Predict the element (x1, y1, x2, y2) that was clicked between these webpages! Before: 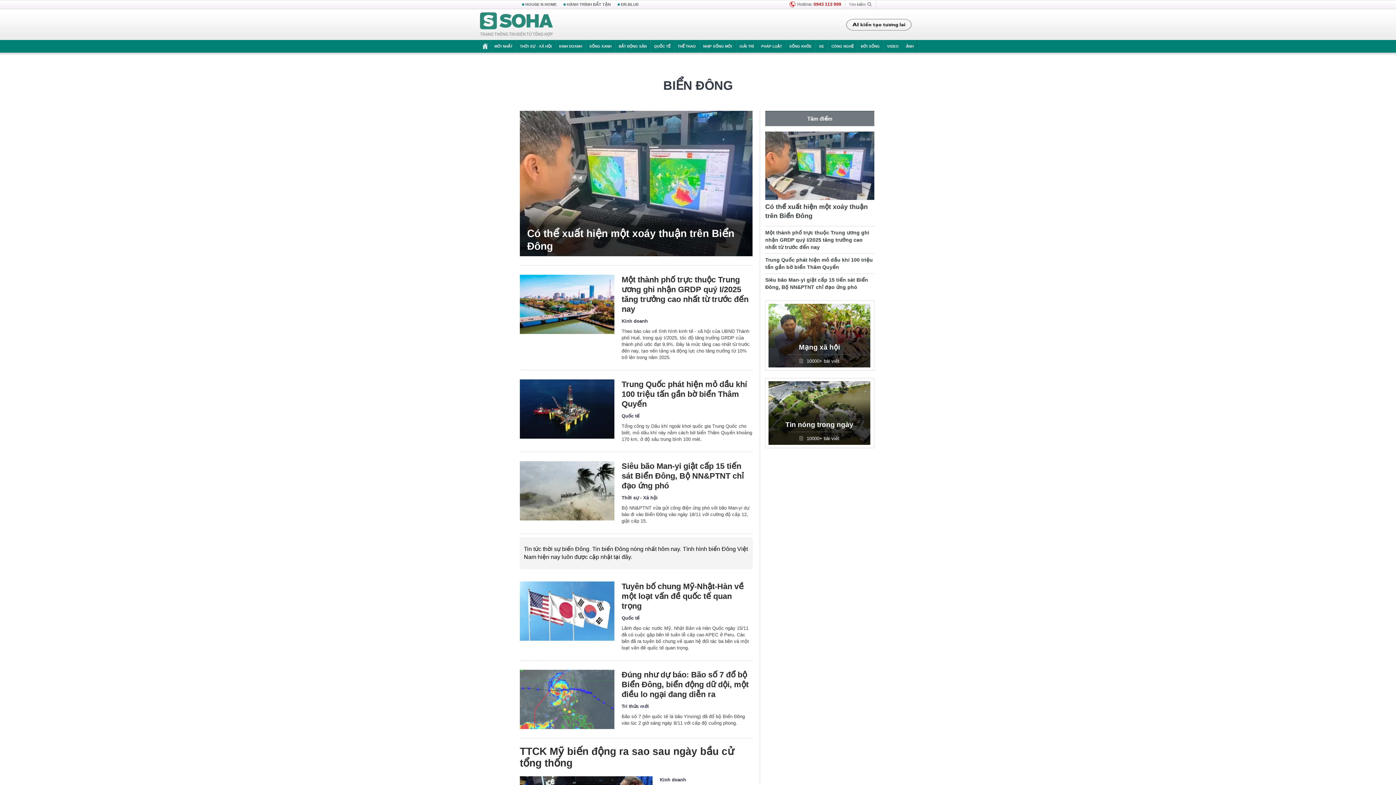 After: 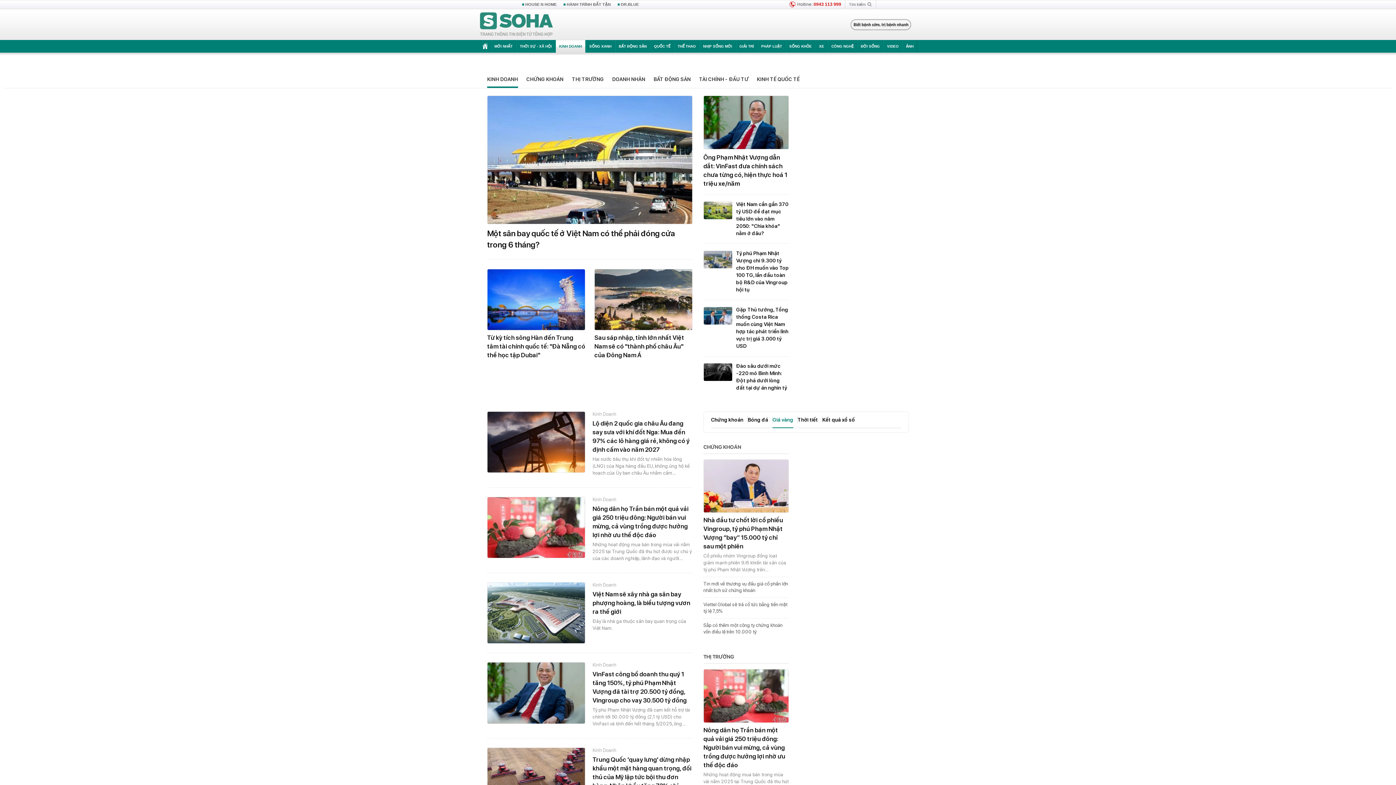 Action: bbox: (555, 40, 585, 52) label: KINH DOANH